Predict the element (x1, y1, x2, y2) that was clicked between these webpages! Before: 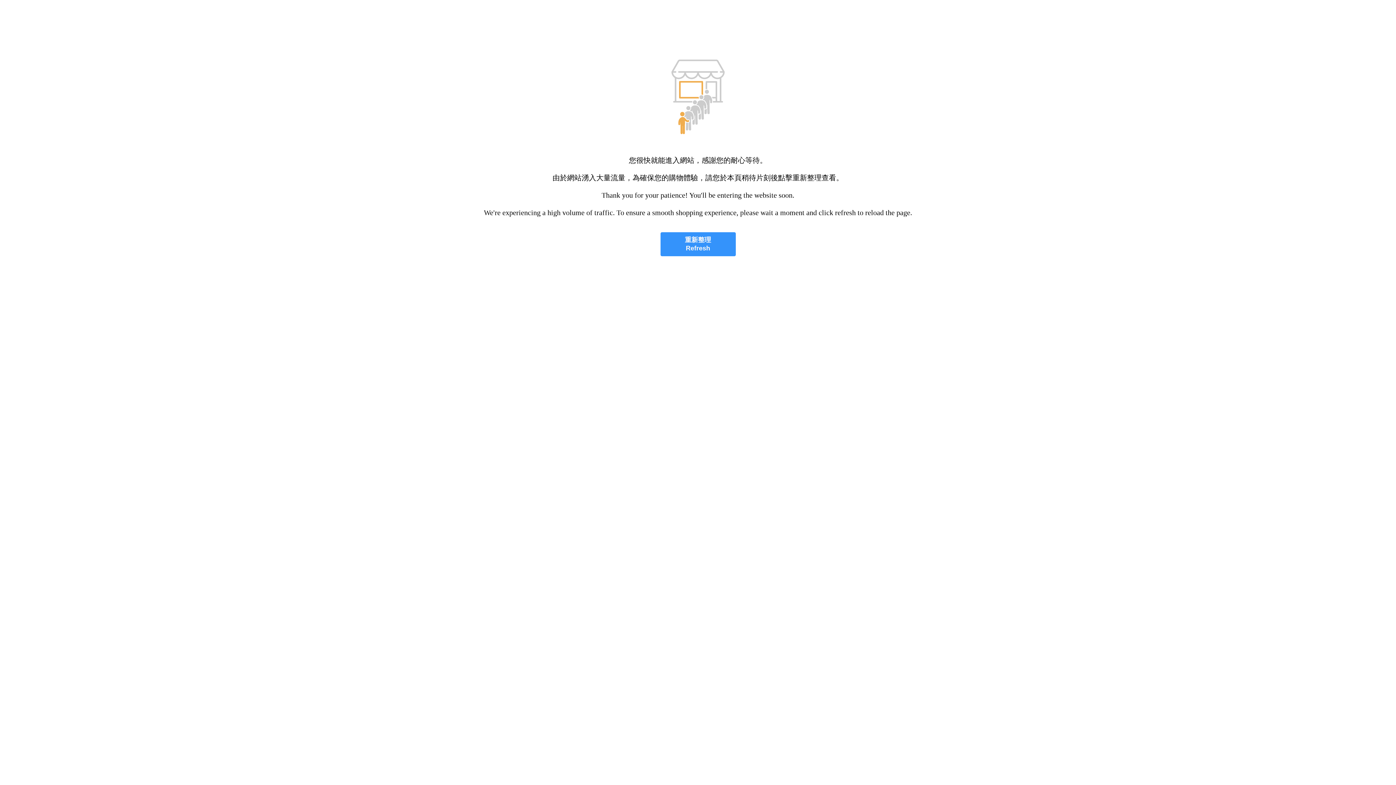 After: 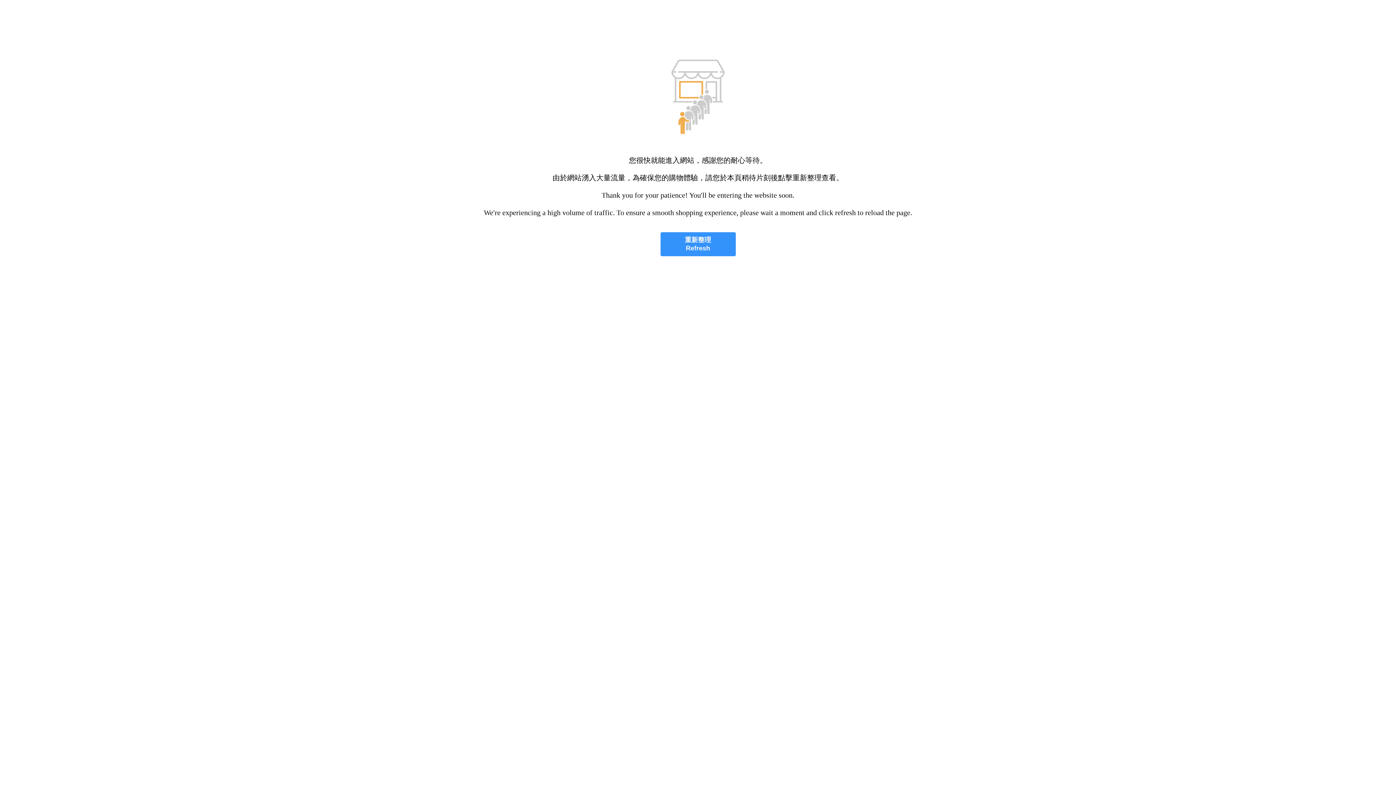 Action: label: 重新整理
Refresh bbox: (660, 232, 735, 256)